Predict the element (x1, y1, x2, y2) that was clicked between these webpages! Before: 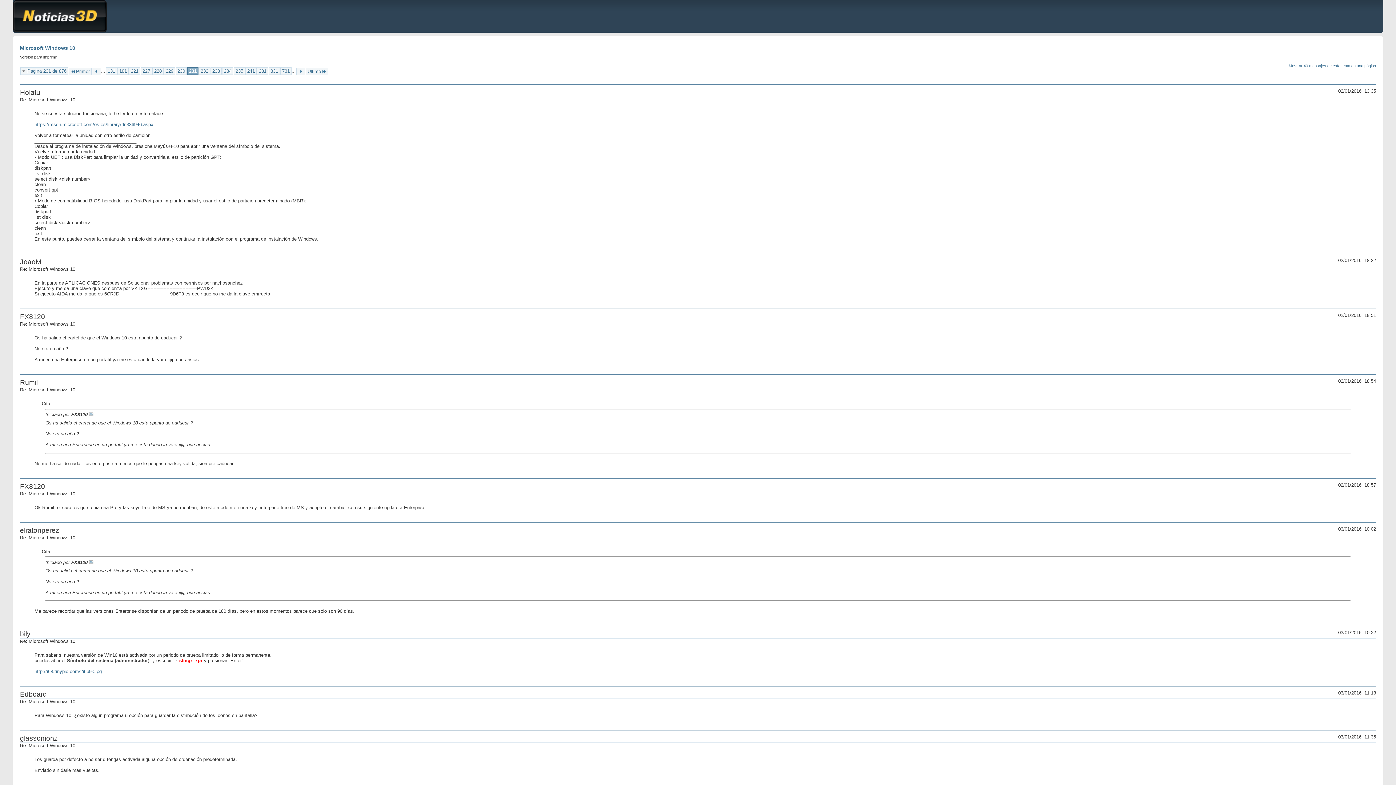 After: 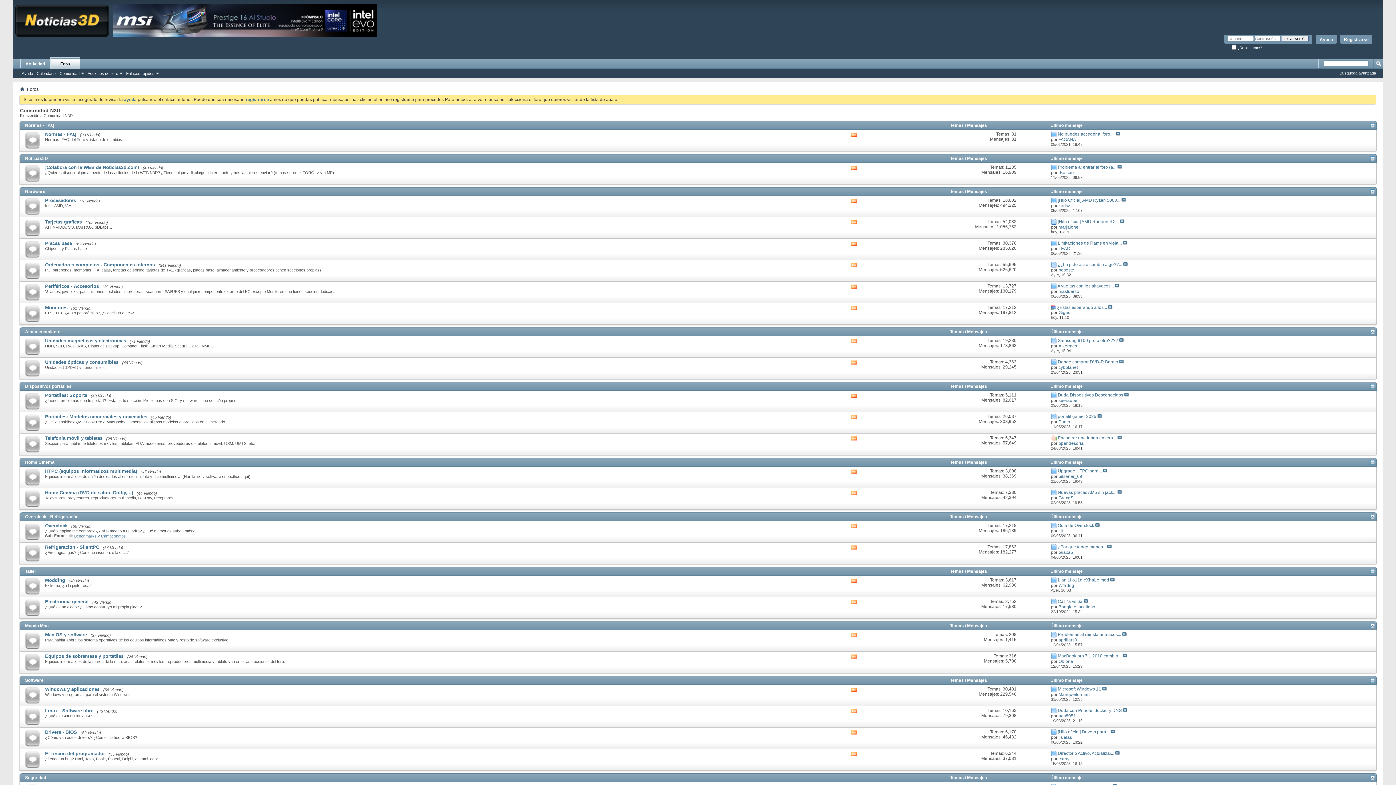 Action: bbox: (12, 0, 107, 32)